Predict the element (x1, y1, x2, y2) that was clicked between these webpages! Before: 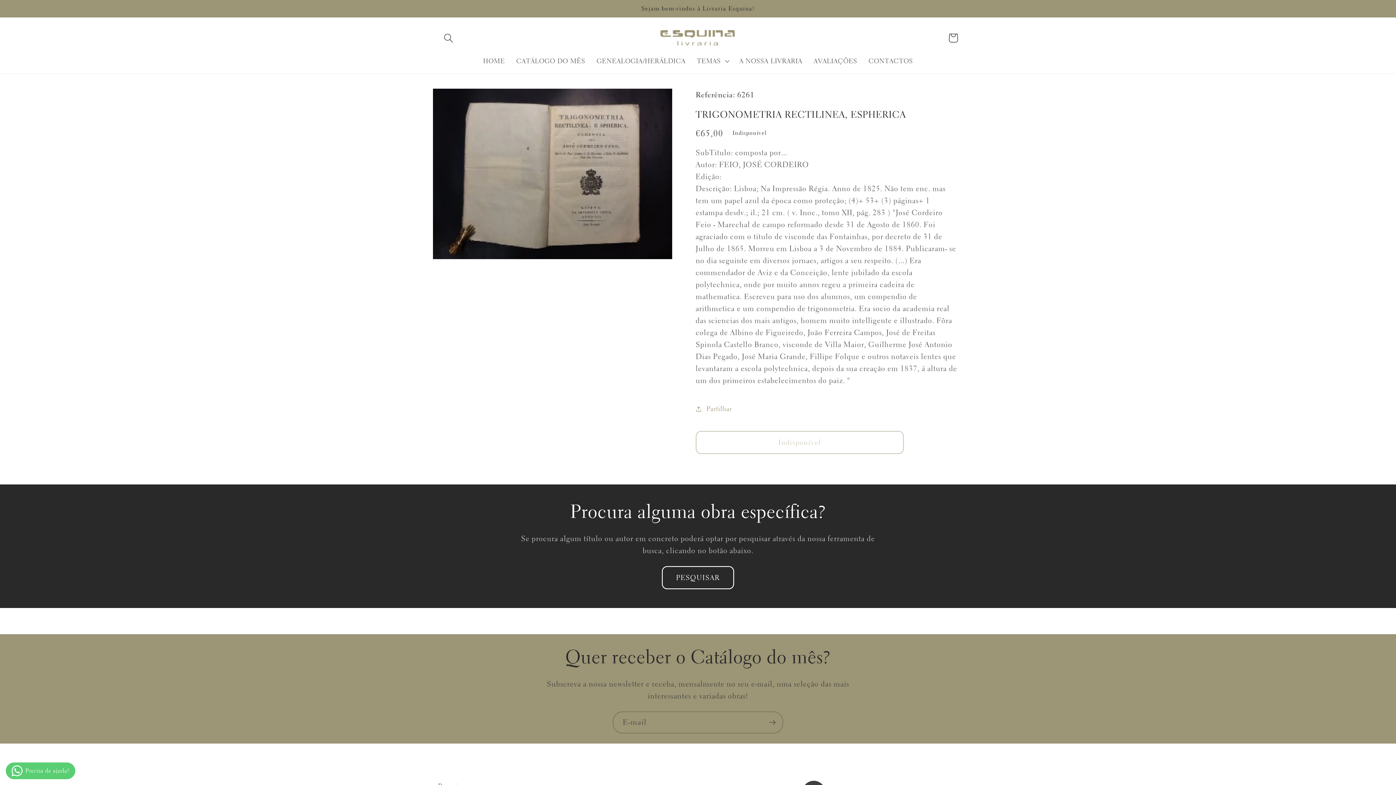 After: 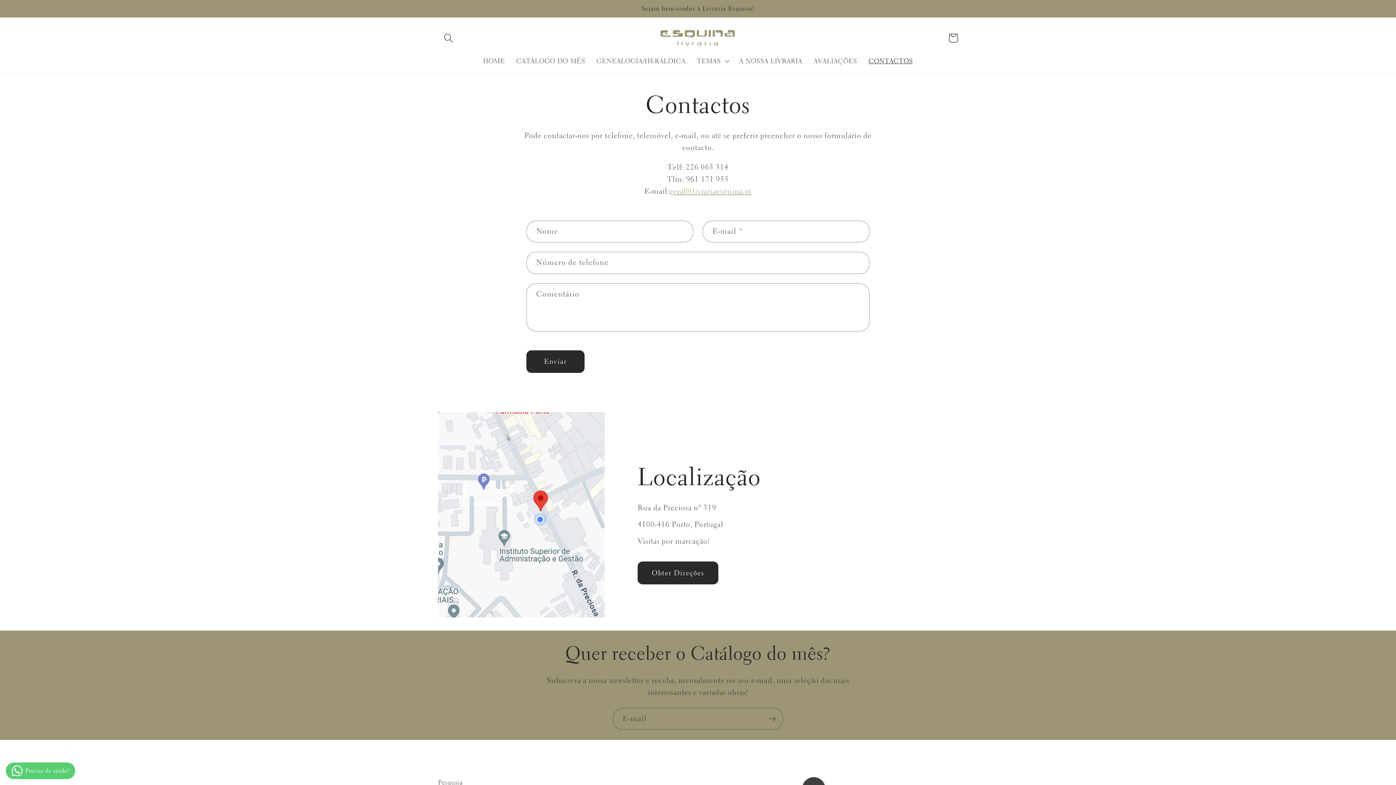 Action: bbox: (863, 51, 918, 70) label: CONTACTOS